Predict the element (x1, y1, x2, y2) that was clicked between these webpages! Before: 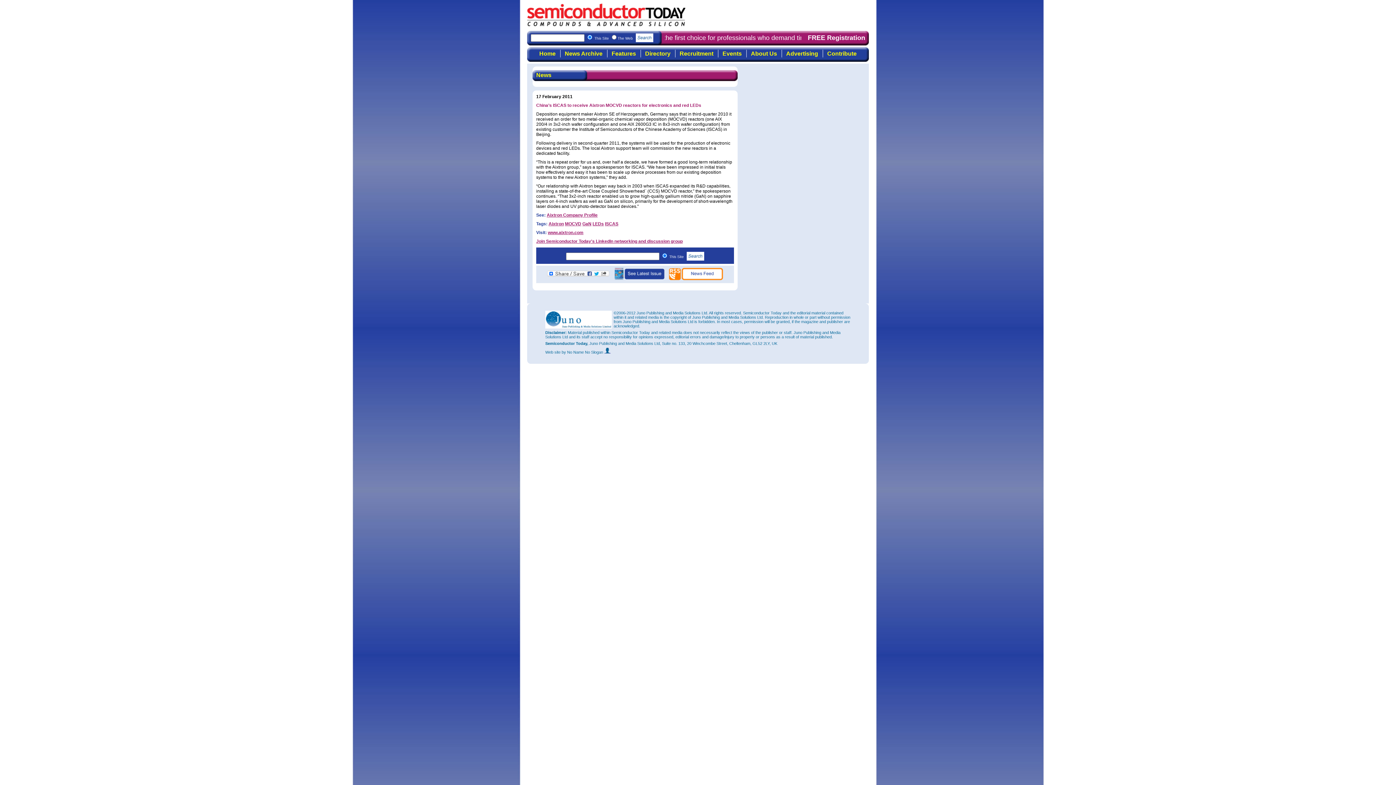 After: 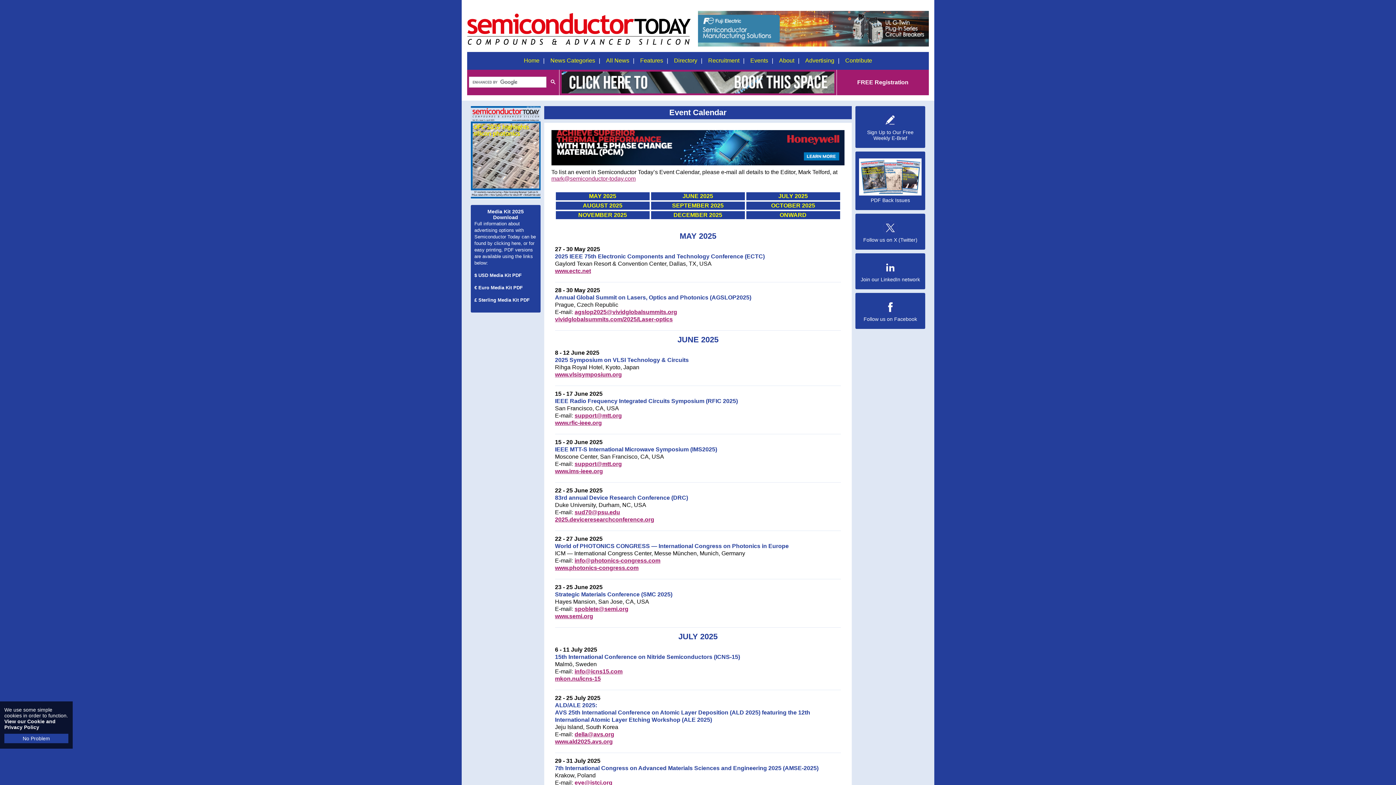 Action: bbox: (718, 49, 746, 57) label: Events